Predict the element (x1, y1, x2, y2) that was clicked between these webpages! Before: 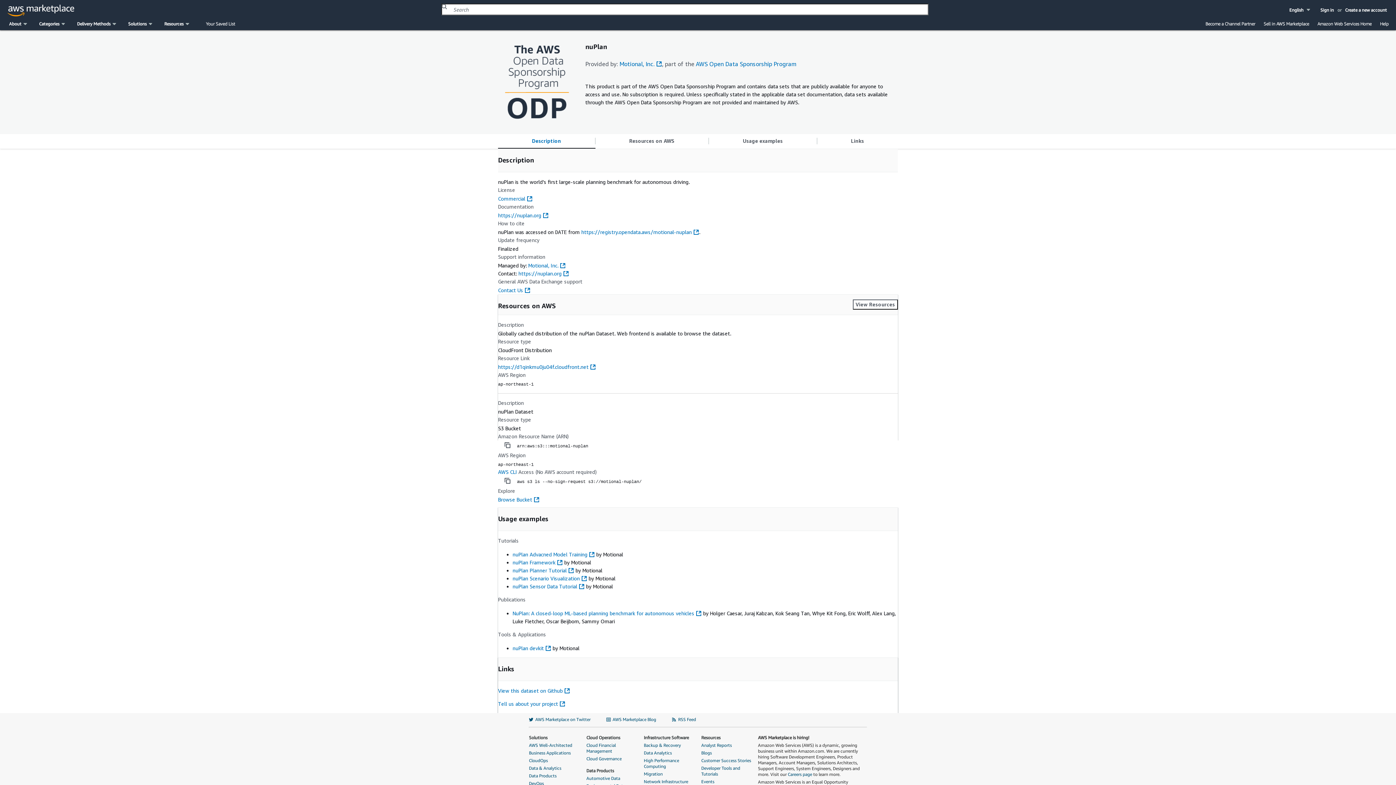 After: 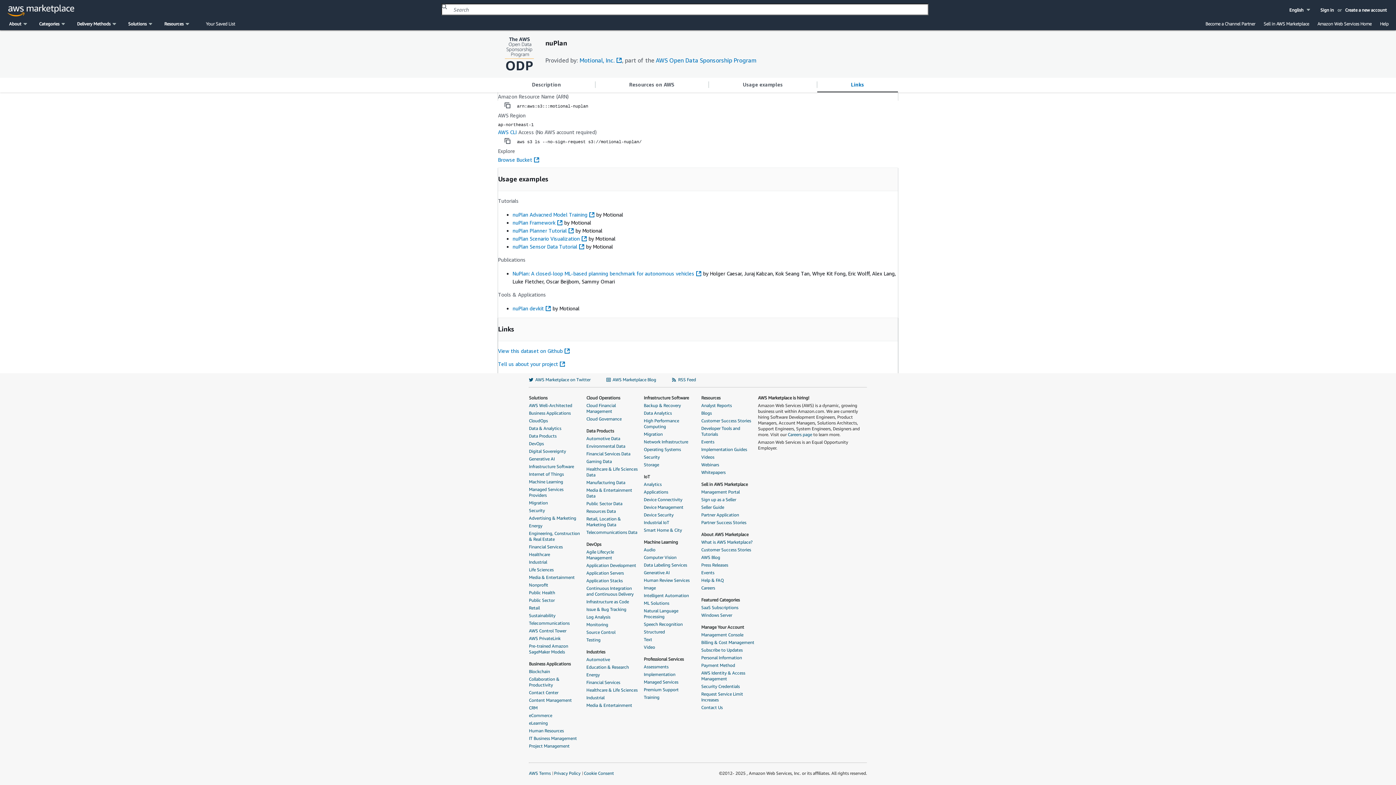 Action: label: Usage examples bbox: (740, 137, 785, 144)